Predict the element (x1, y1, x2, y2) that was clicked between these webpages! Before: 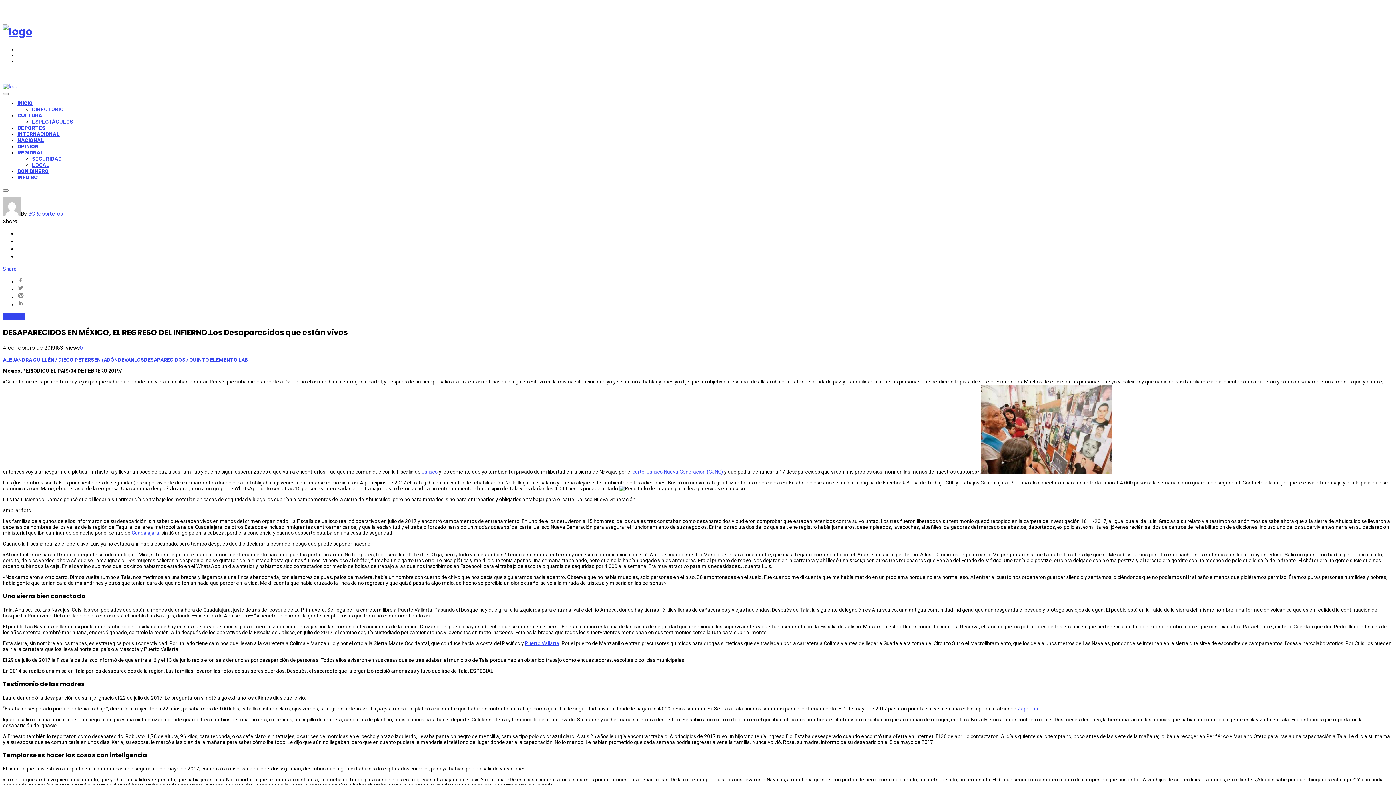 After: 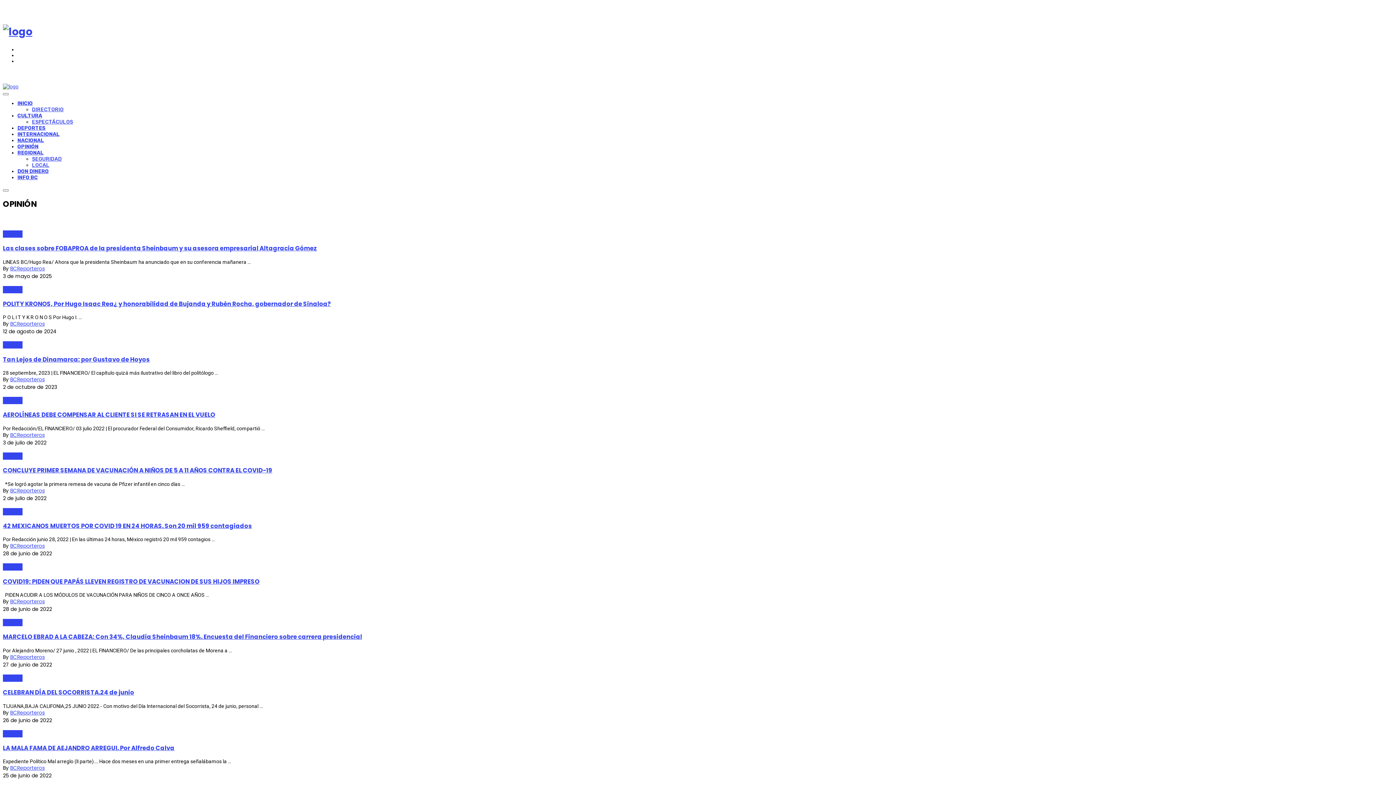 Action: bbox: (17, 143, 38, 149) label: OPINIÓN